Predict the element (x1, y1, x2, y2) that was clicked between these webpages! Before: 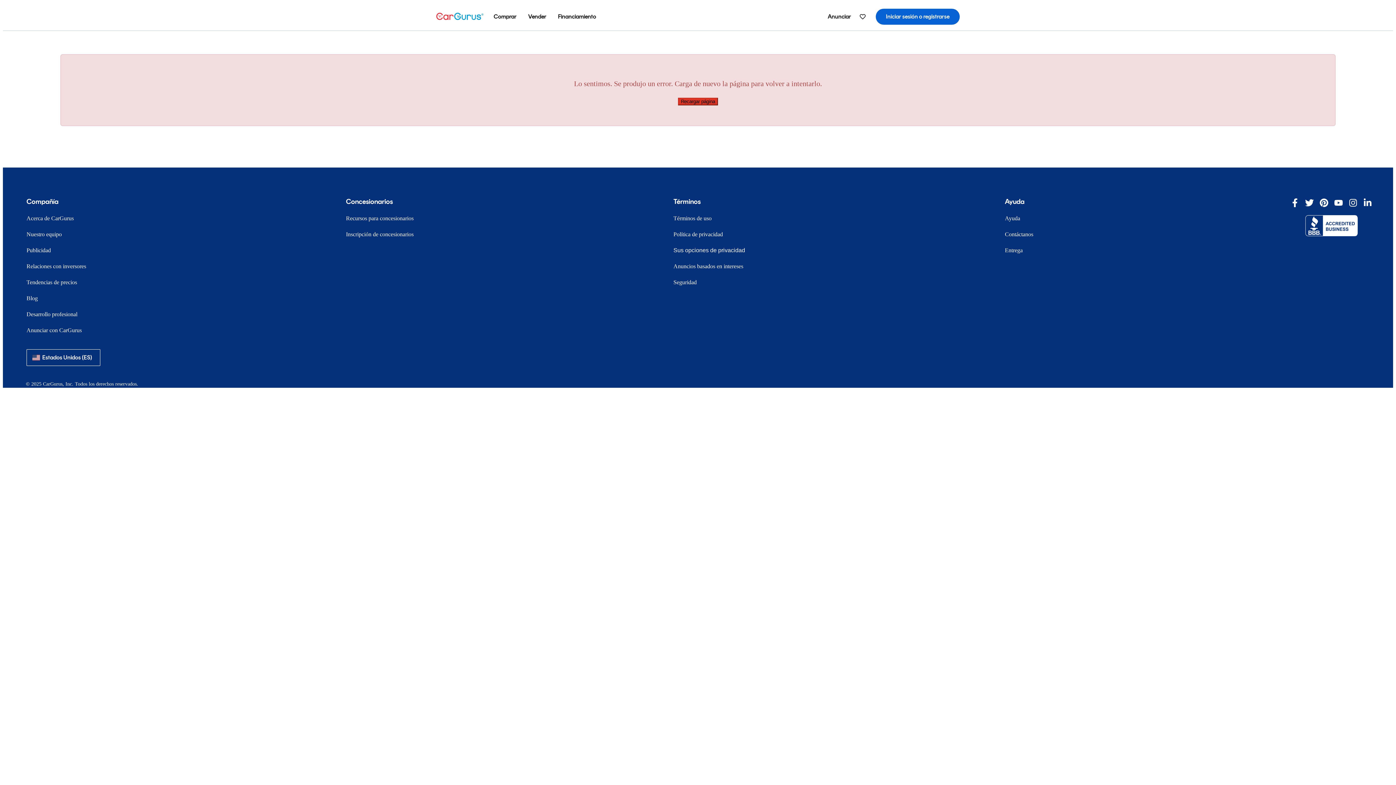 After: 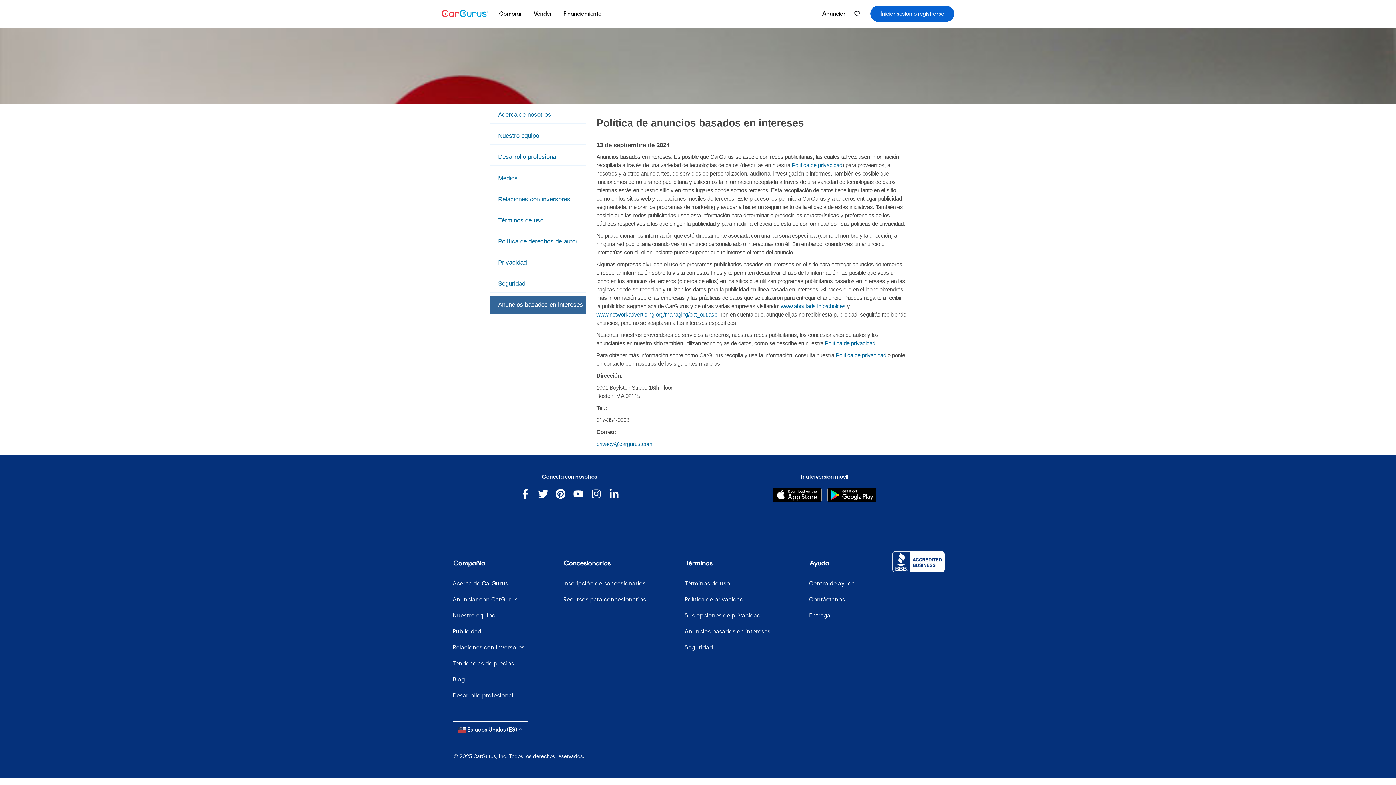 Action: label: Anuncios basados en intereses bbox: (668, 263, 748, 269)